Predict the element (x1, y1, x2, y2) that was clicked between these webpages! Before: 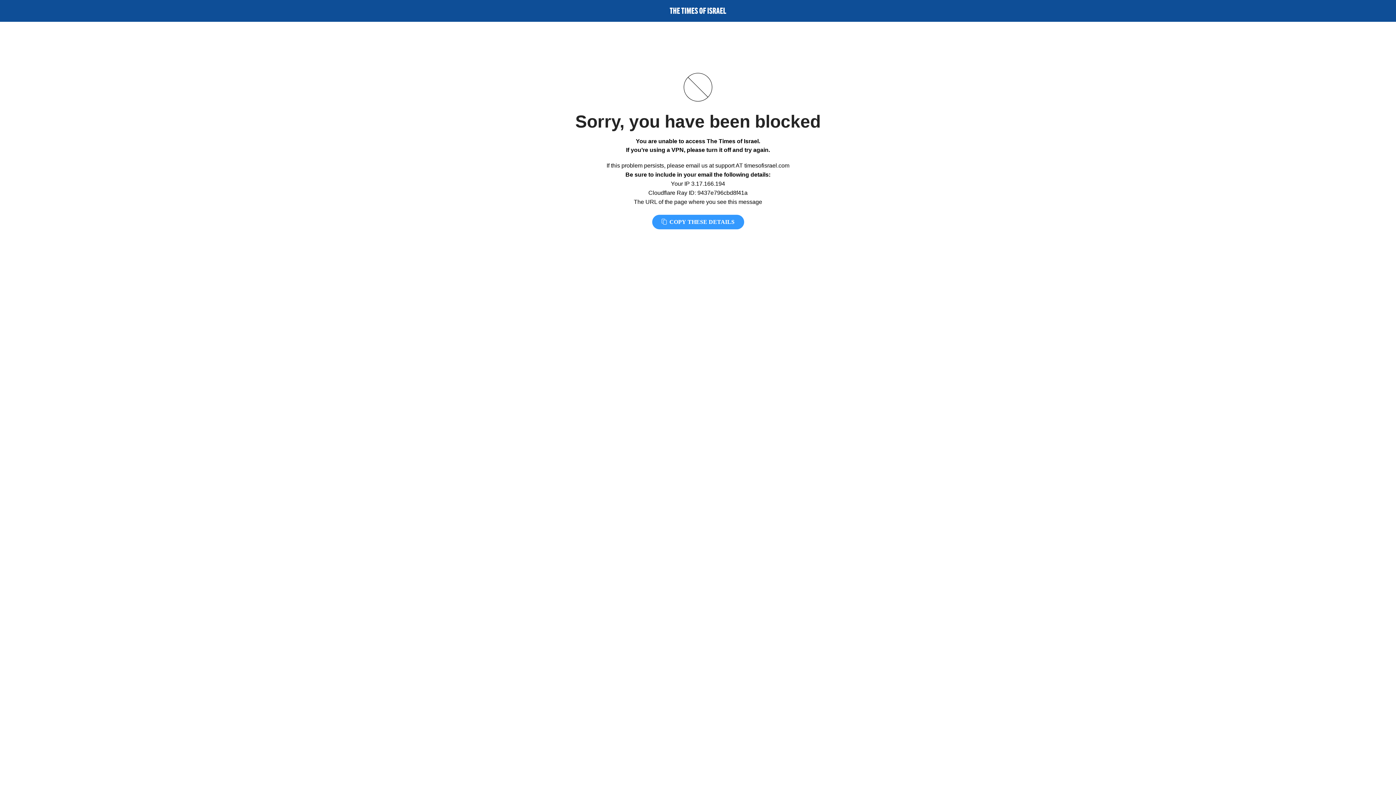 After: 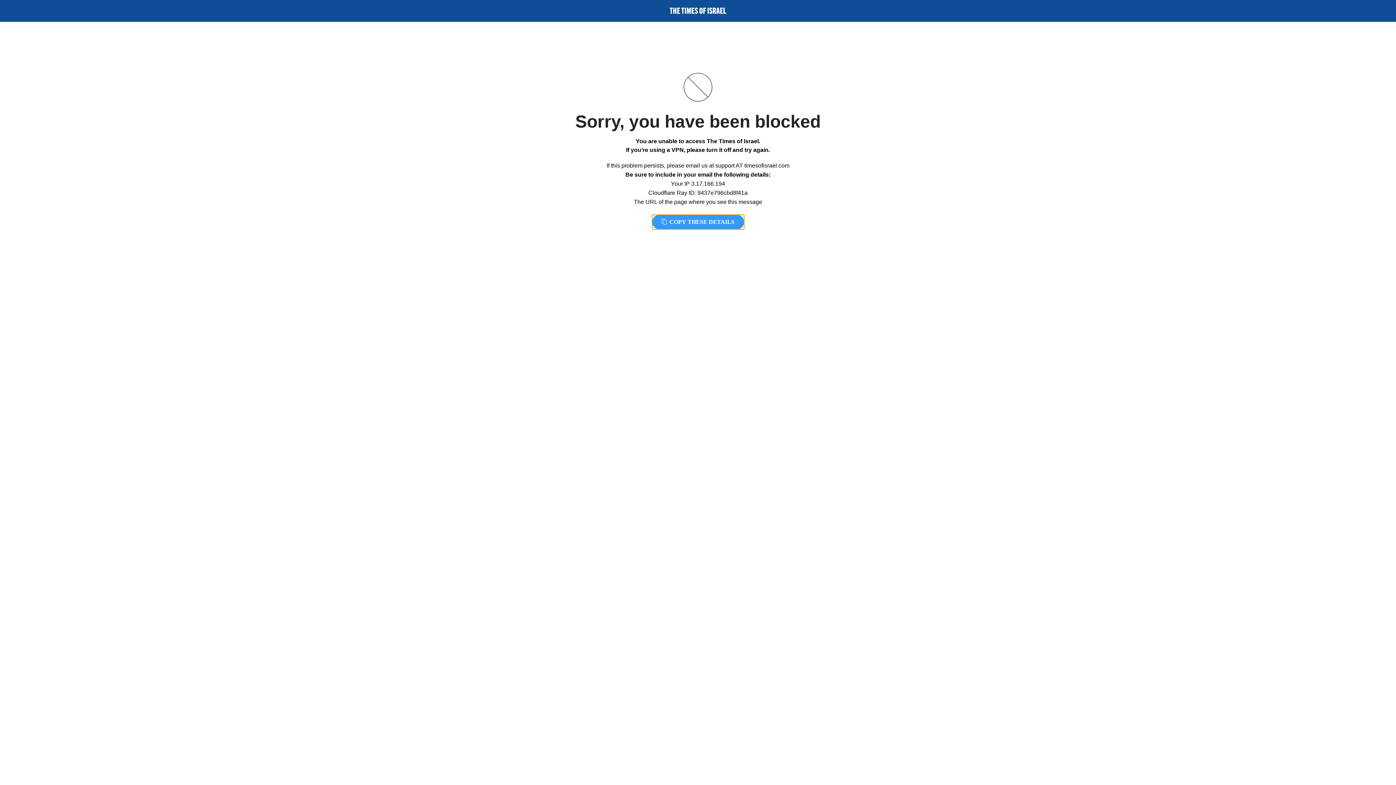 Action: label:  COPY THESE DETAILS bbox: (652, 214, 744, 229)